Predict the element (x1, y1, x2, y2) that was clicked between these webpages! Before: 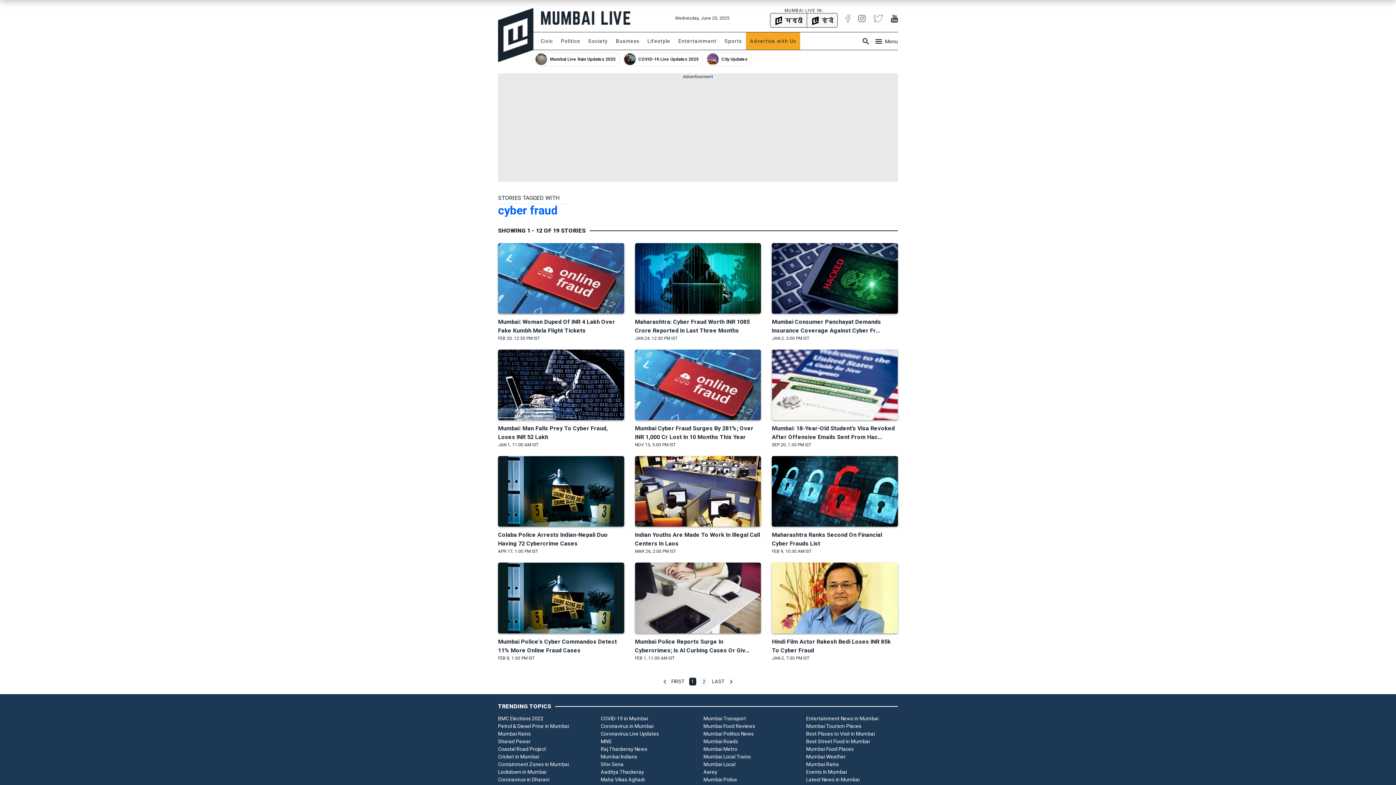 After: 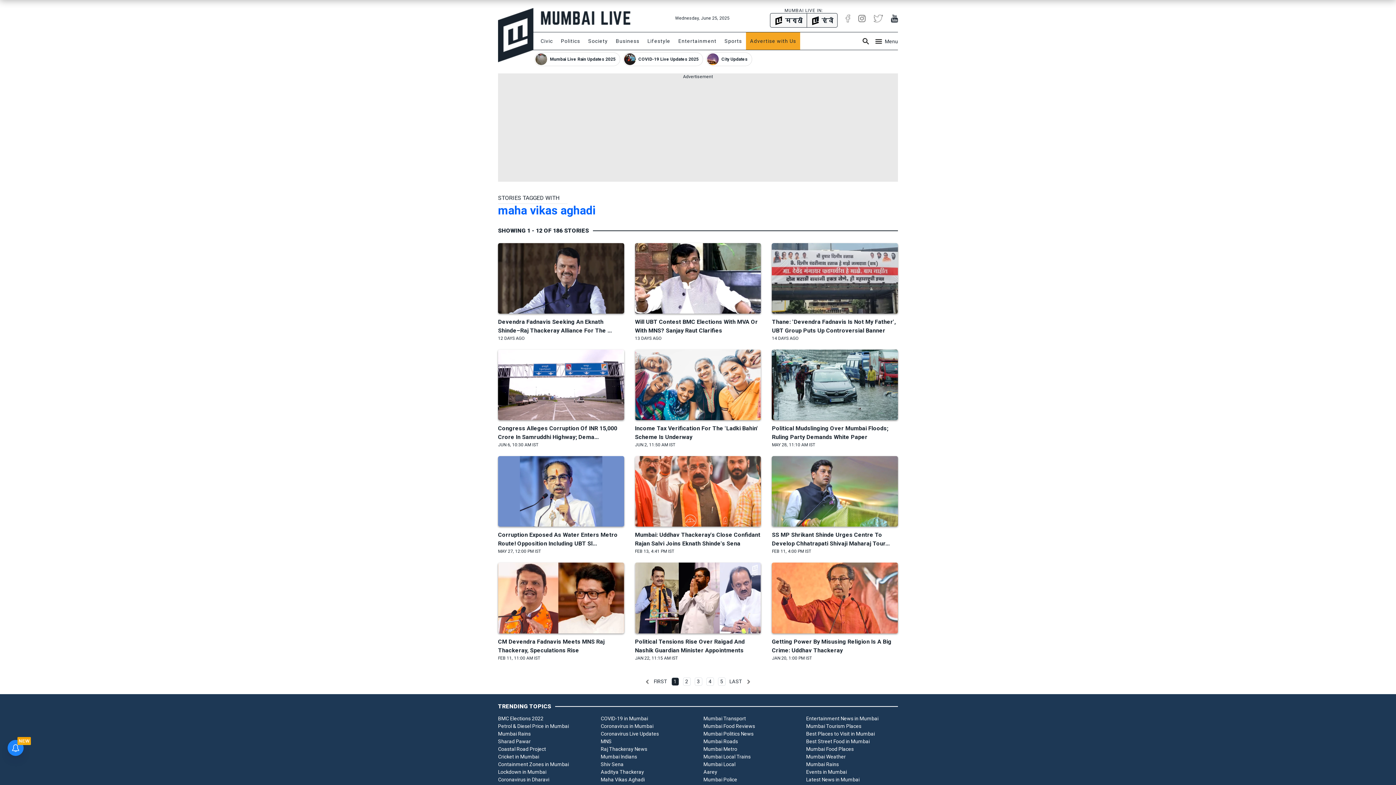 Action: bbox: (600, 707, 692, 714) label: Maha Vikas Aghadi